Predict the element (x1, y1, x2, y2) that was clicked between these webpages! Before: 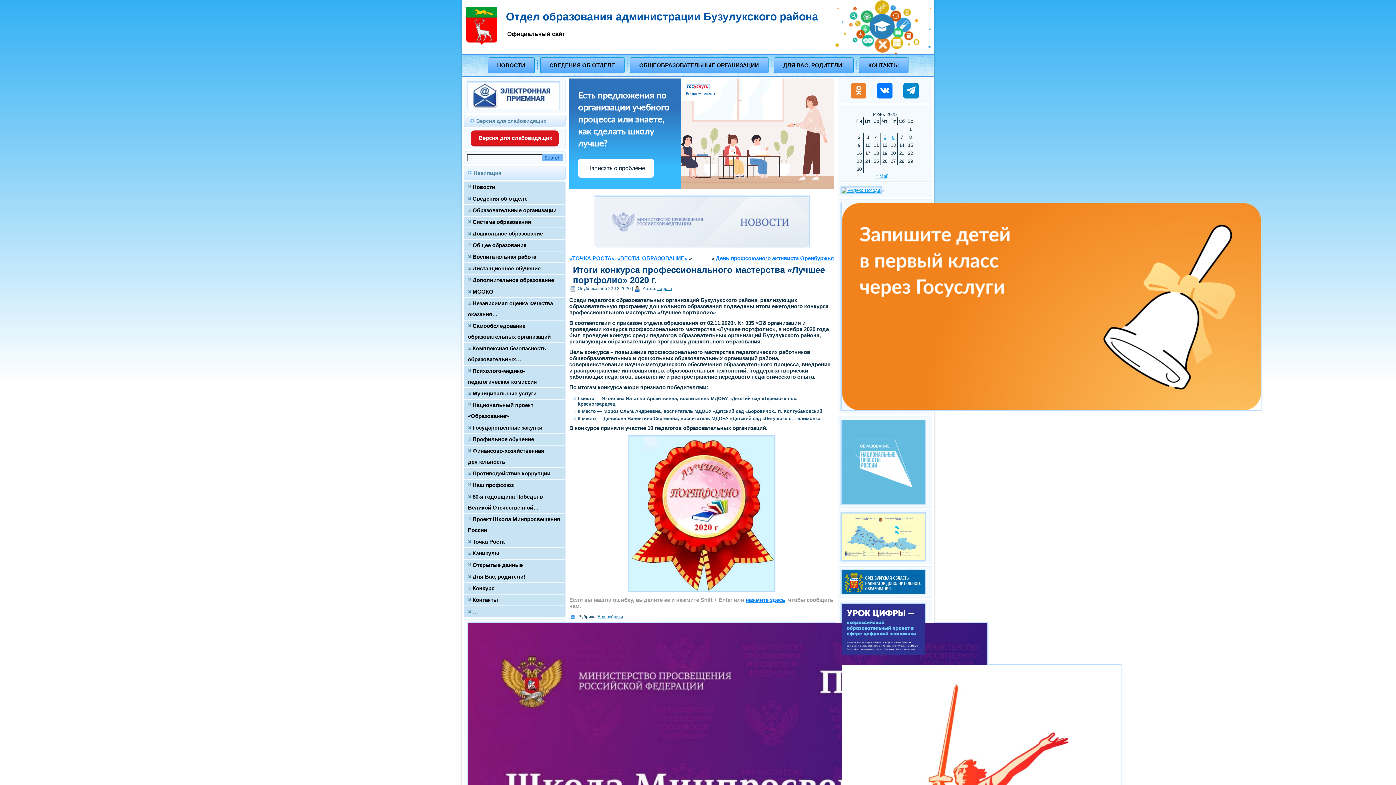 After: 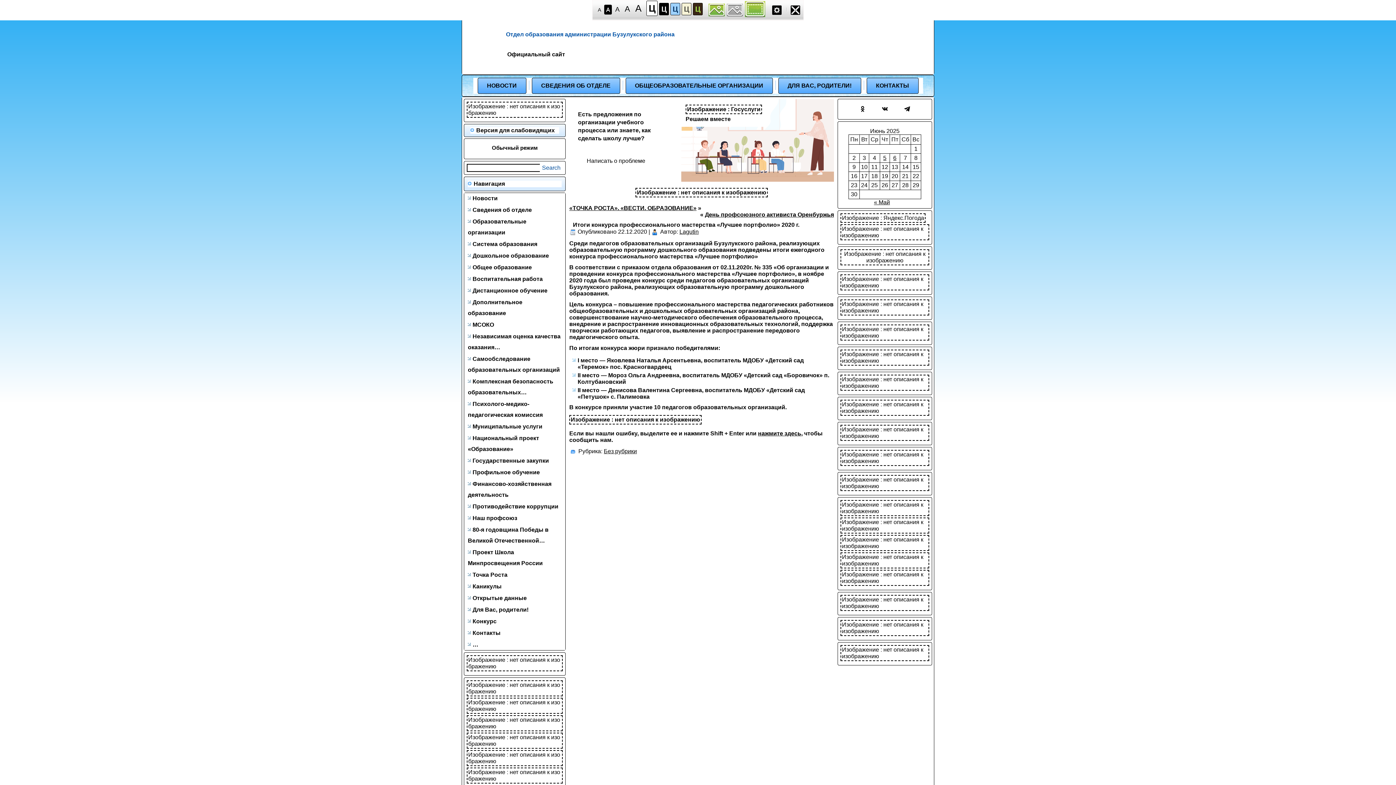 Action: label:  Версия для слабовидящих bbox: (470, 130, 558, 146)